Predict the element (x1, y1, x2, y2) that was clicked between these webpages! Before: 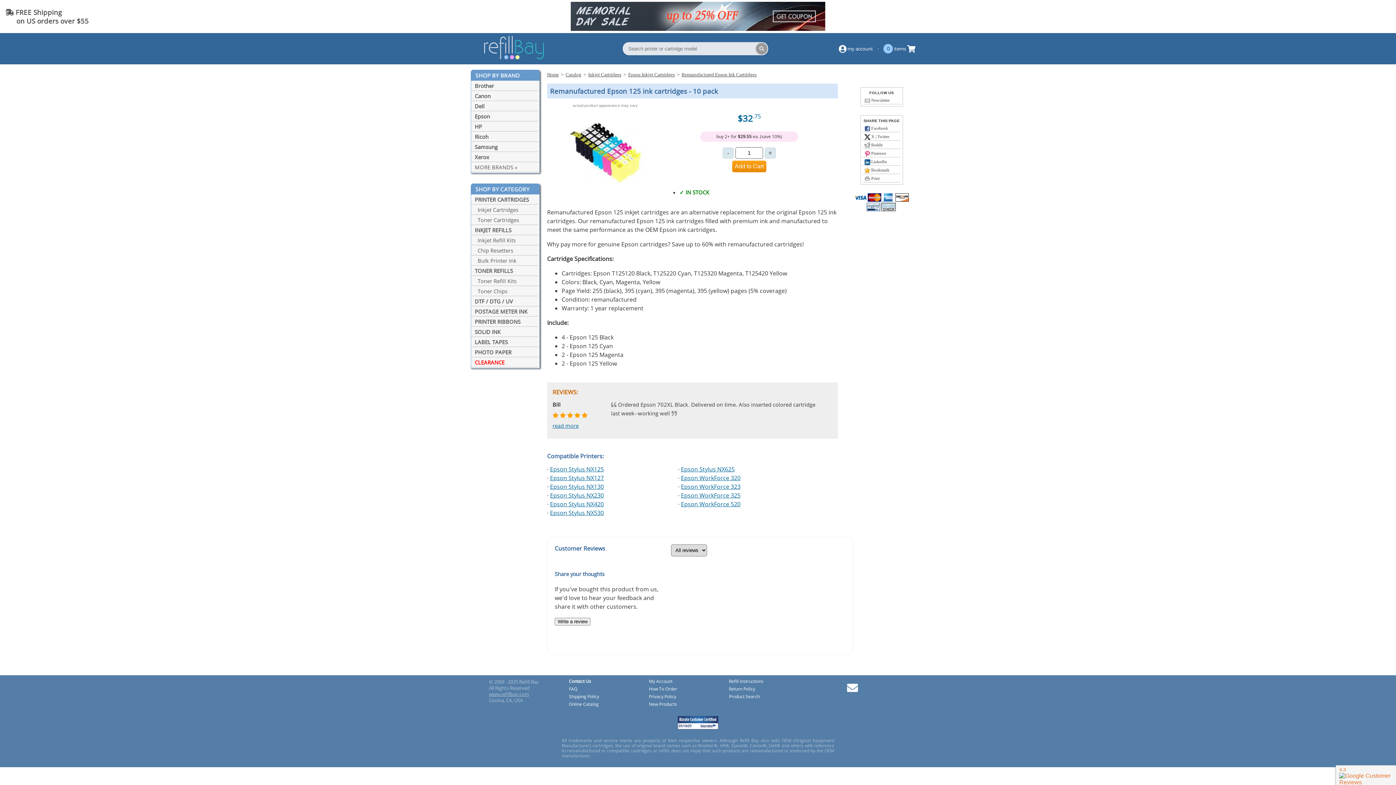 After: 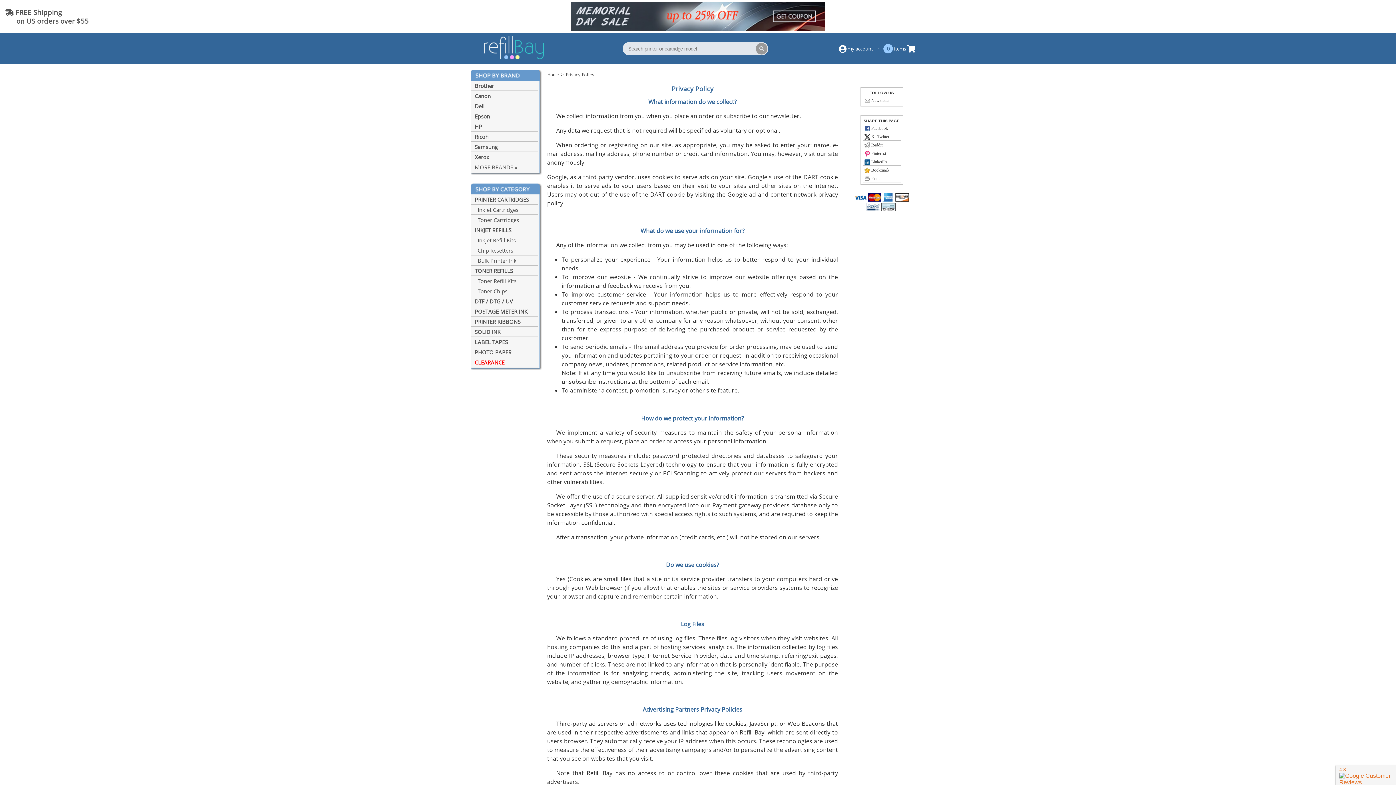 Action: label: Privacy Policy bbox: (649, 694, 729, 702)